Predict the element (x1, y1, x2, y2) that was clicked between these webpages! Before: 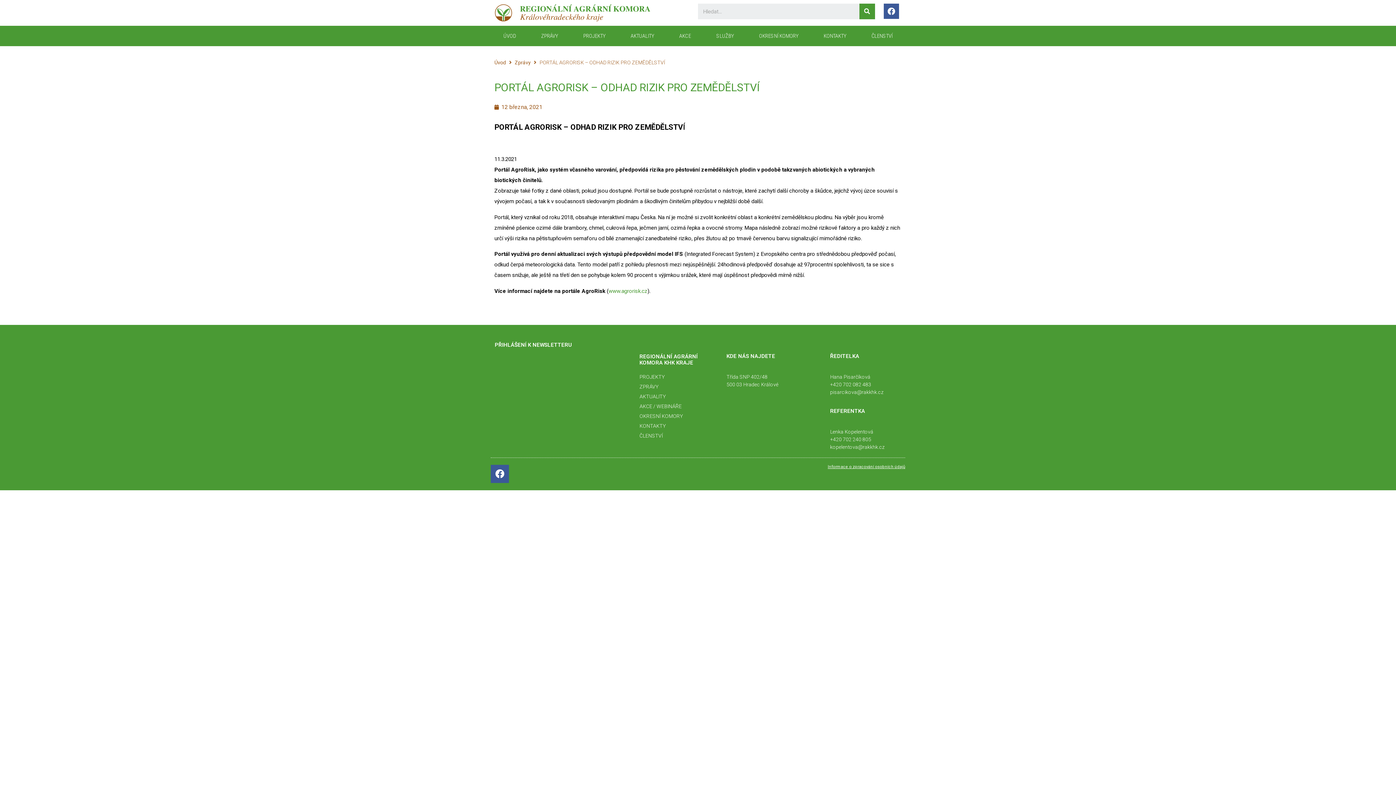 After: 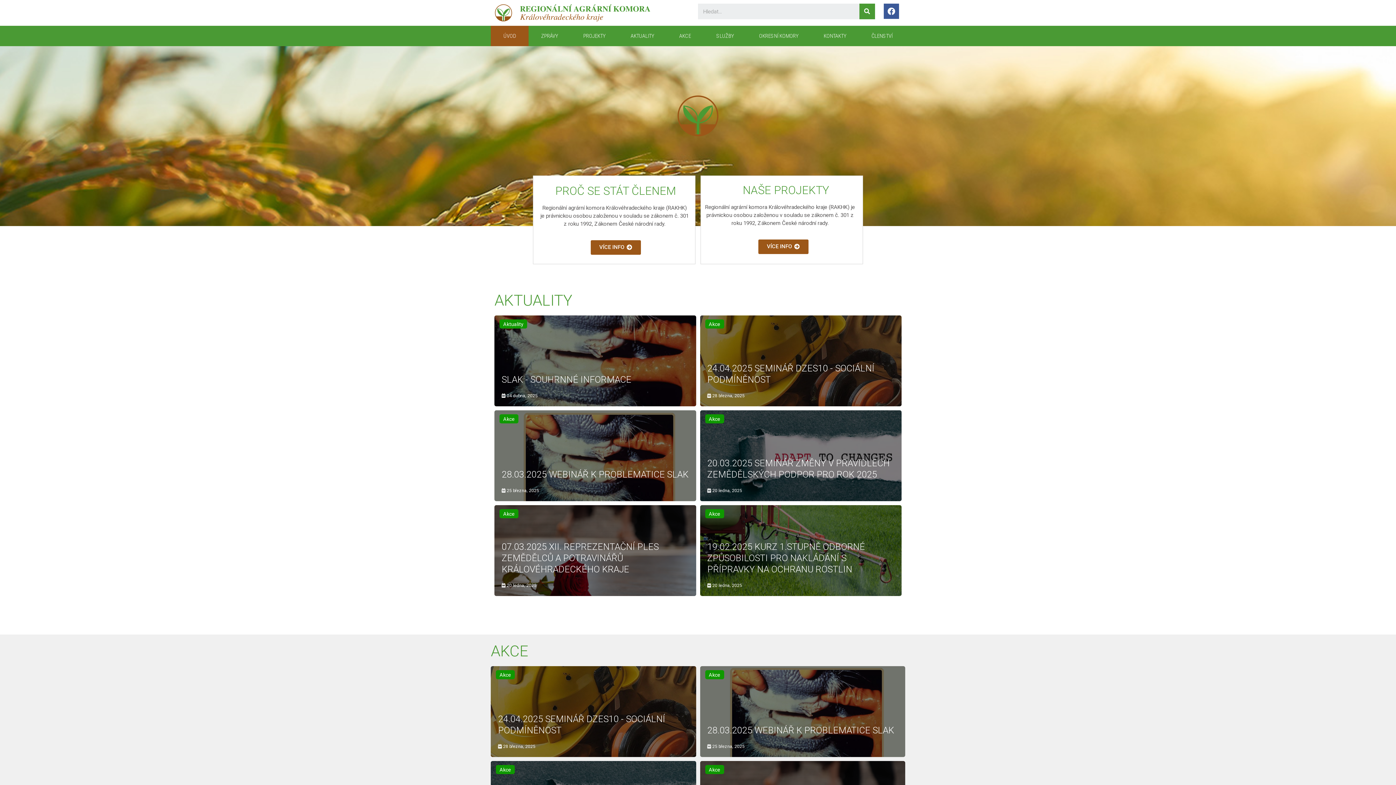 Action: bbox: (494, 3, 650, 22)